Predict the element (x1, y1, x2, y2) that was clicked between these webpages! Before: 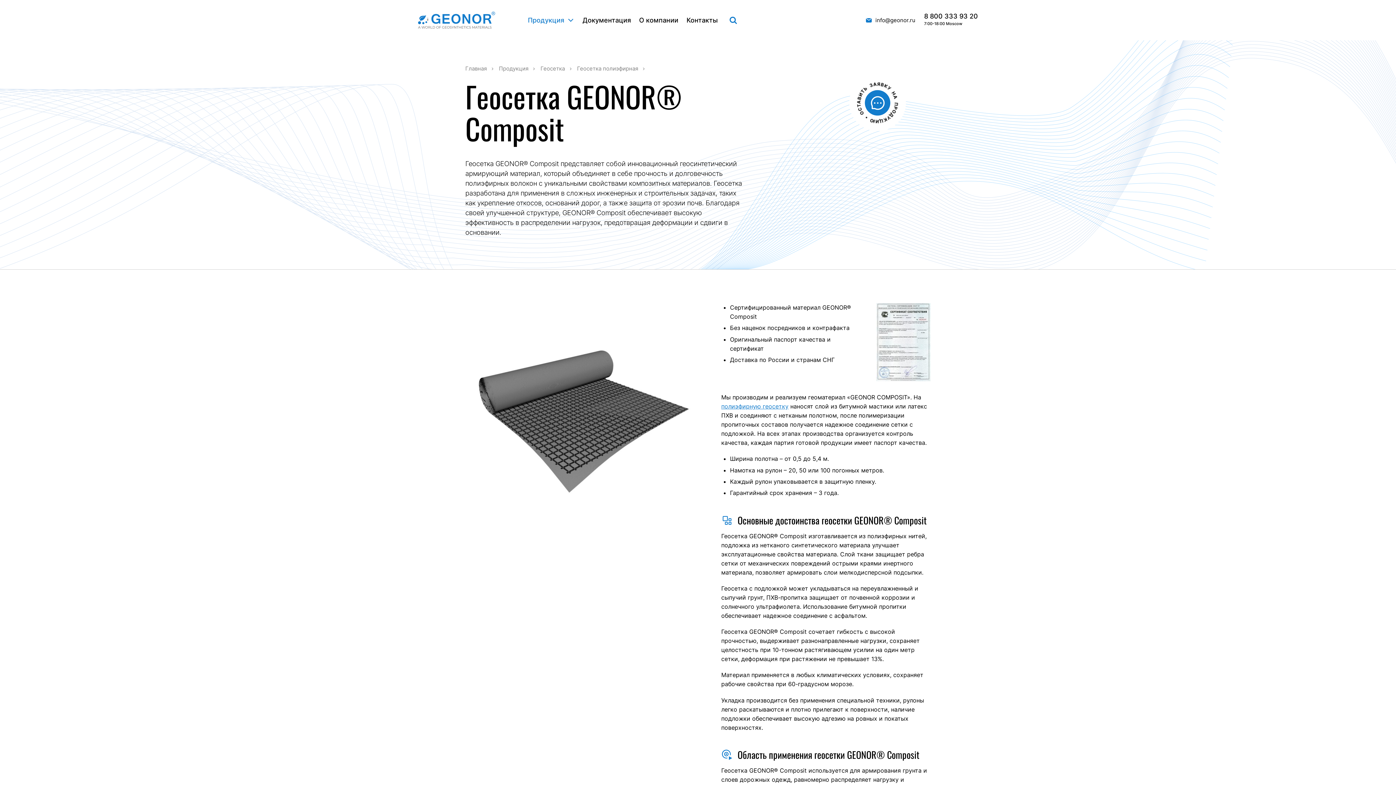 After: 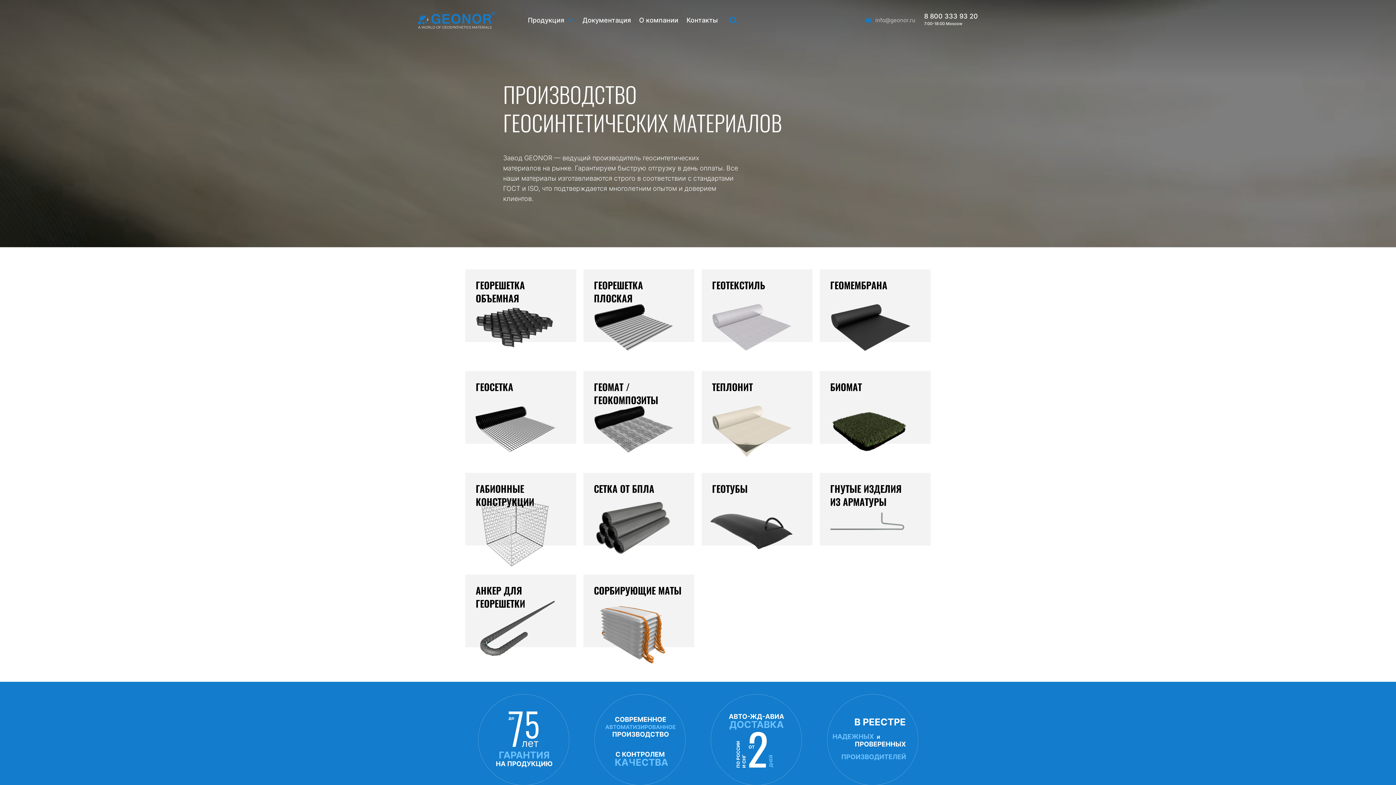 Action: bbox: (418, 11, 495, 28)